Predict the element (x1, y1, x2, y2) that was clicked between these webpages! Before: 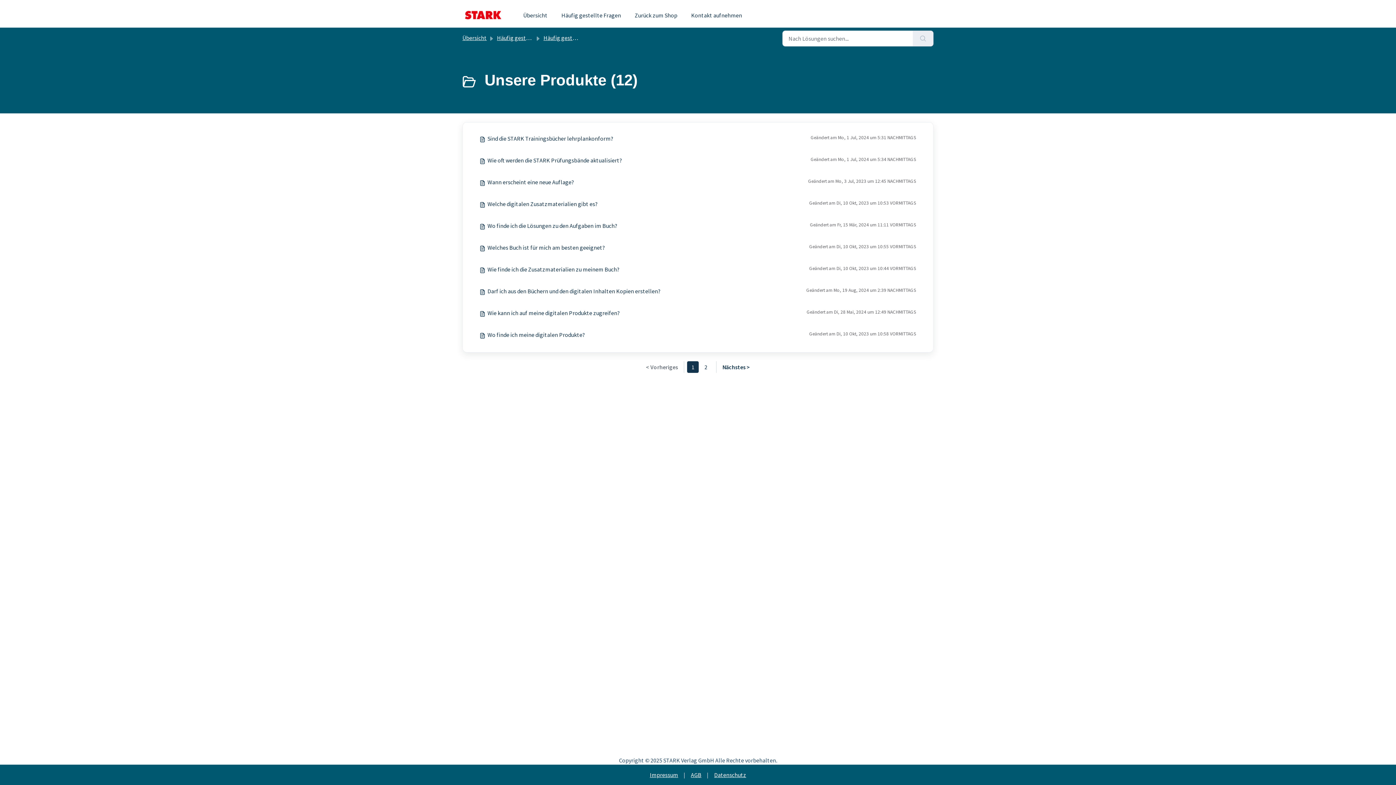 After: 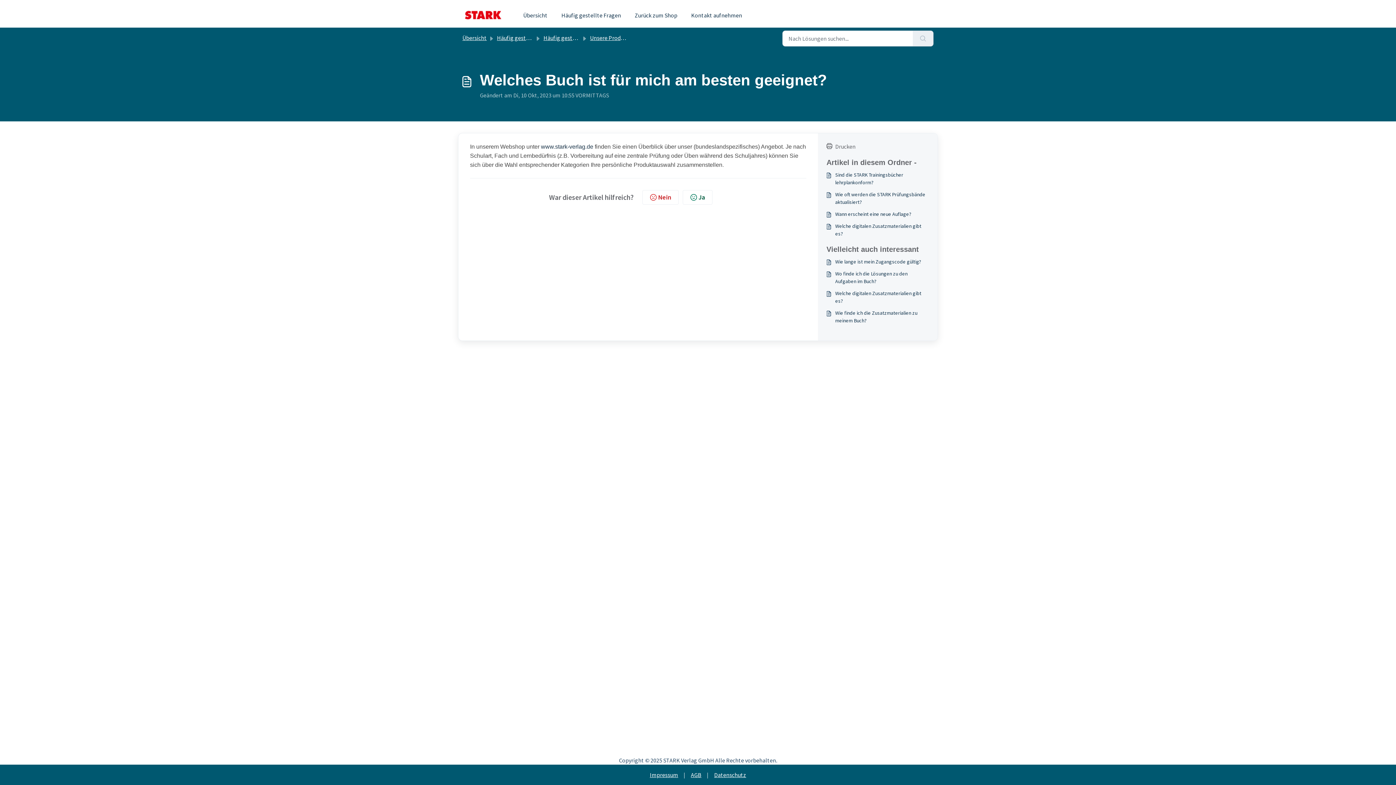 Action: label: Welches Buch ist für mich am besten geeignet?
Geändert am Di, 10 Okt, 2023 um 10:55 VORMITTAGS bbox: (471, 237, 924, 259)